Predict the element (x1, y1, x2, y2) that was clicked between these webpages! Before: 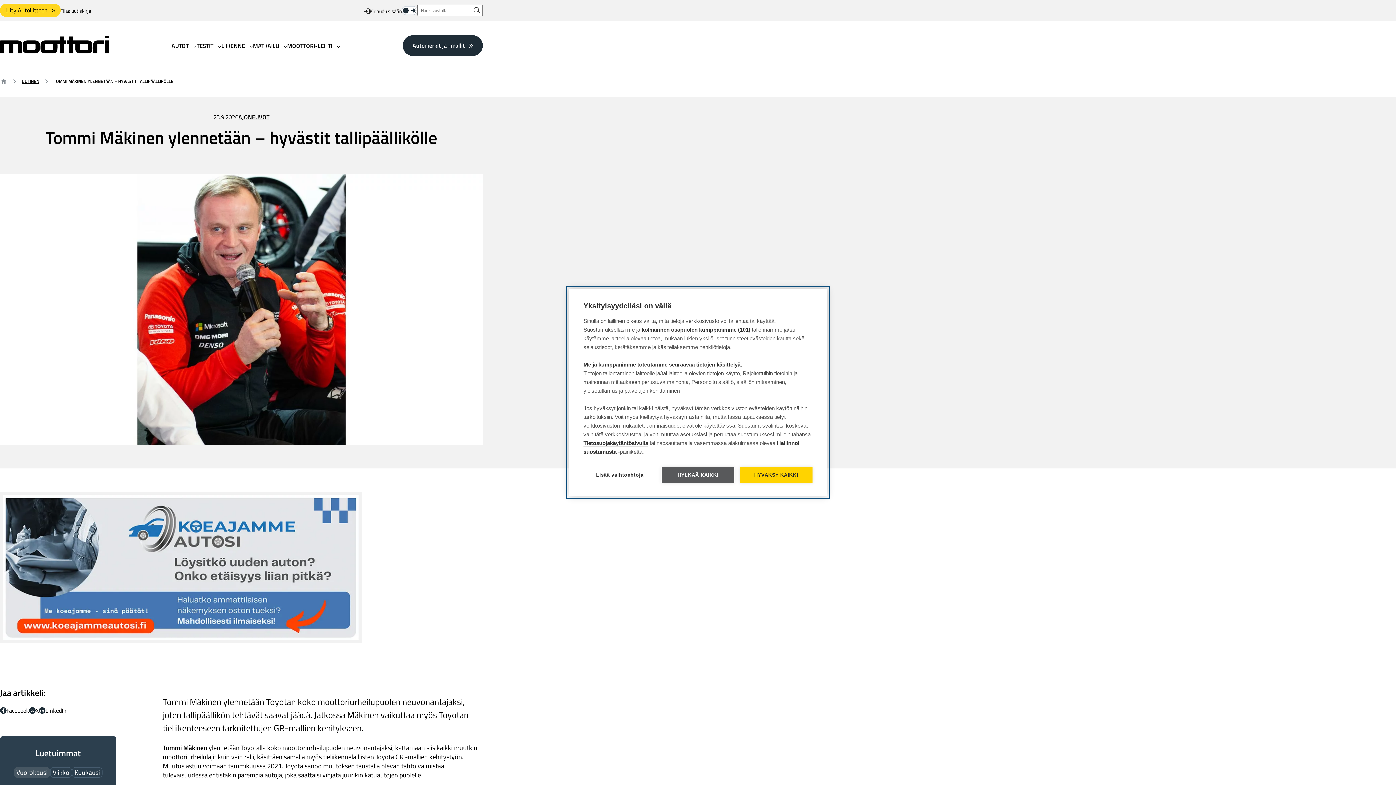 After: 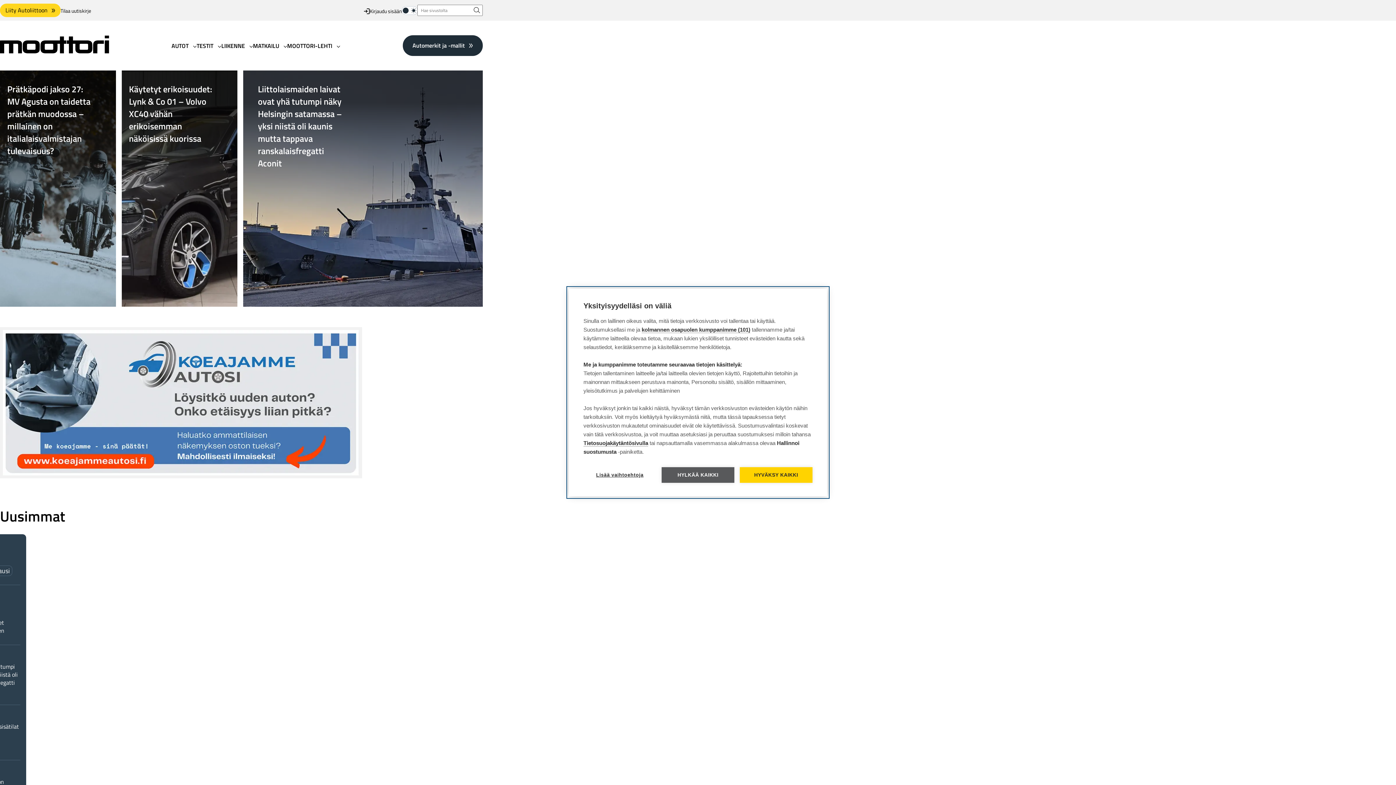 Action: bbox: (0, 46, 109, 55) label: Moottori